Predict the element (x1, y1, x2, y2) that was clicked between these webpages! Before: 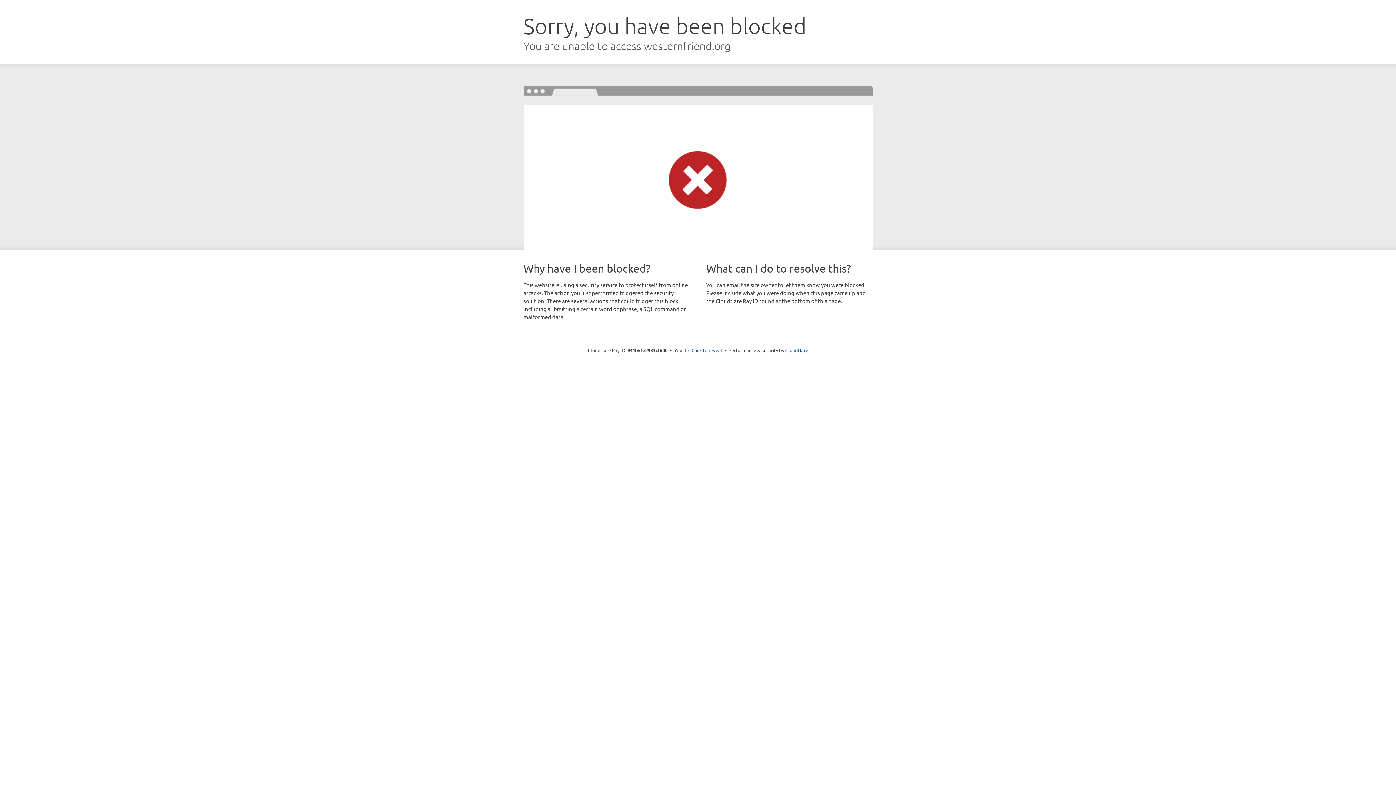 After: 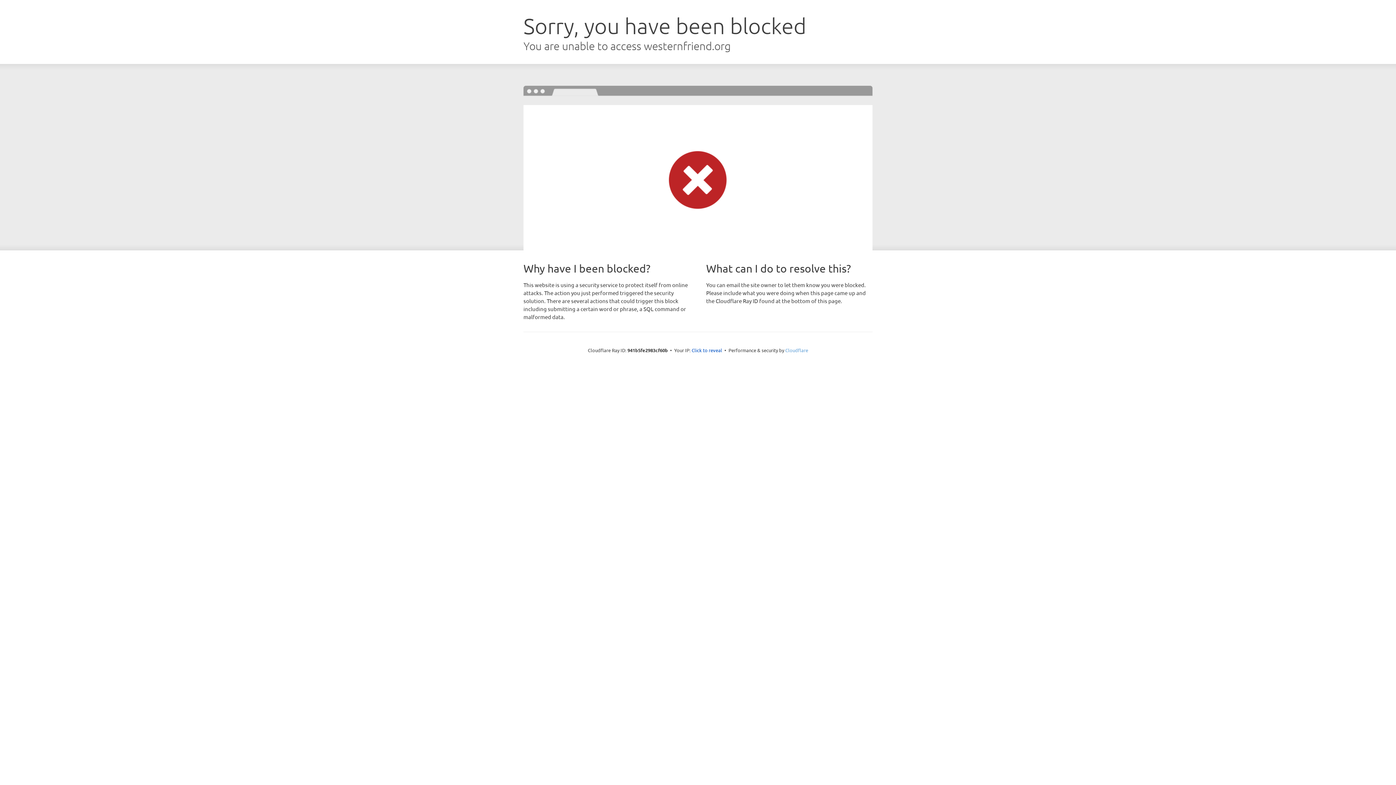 Action: bbox: (785, 347, 808, 353) label: Cloudflare